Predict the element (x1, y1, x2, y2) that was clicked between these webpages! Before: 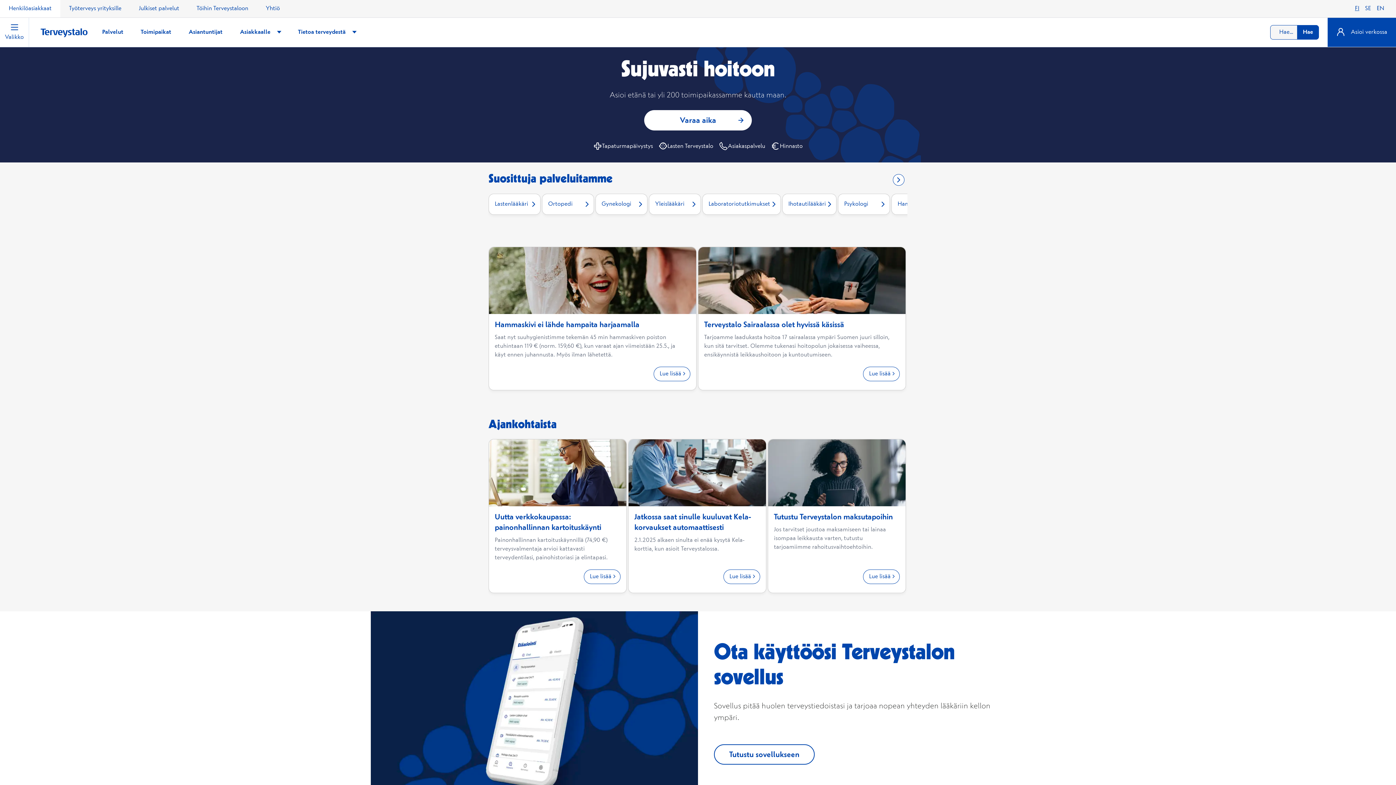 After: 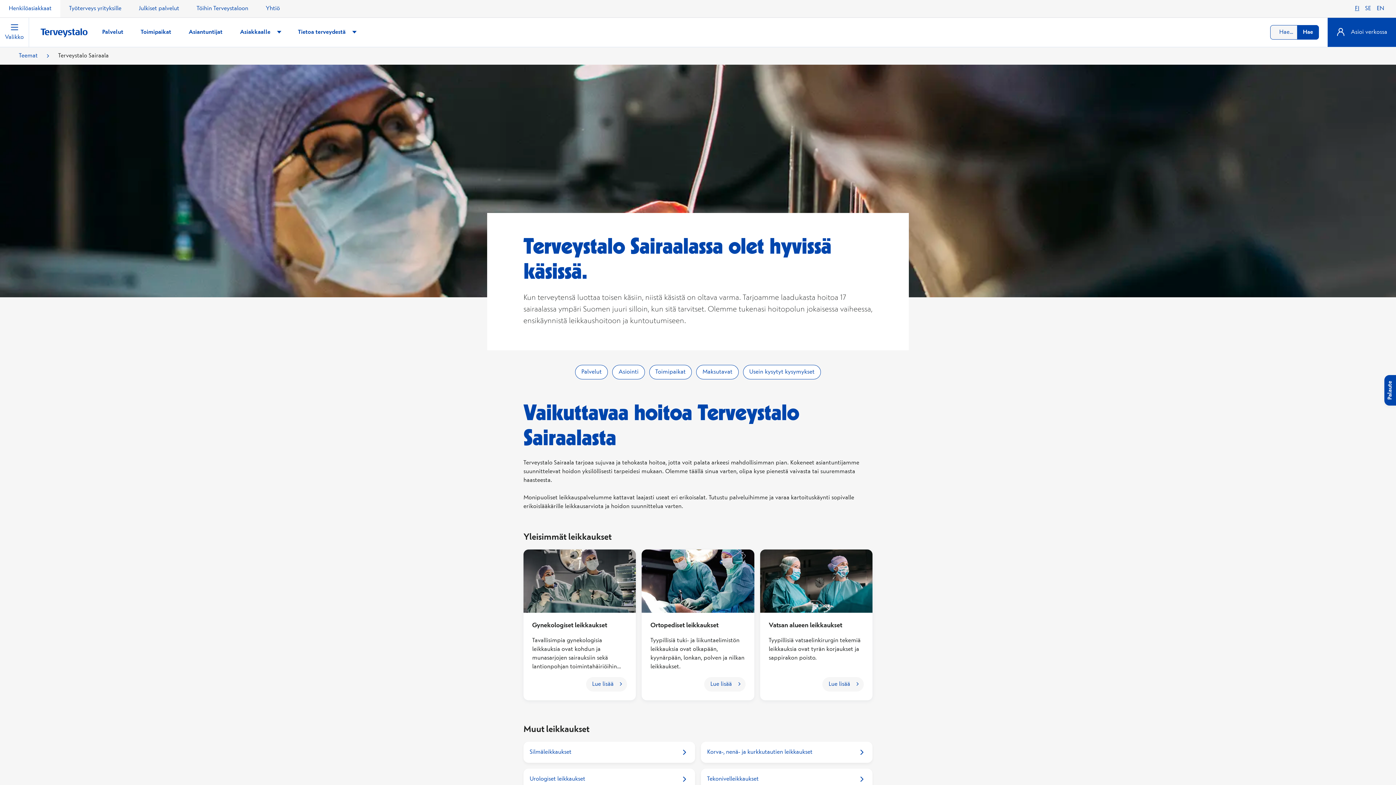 Action: bbox: (704, 320, 844, 330) label: Terveystalo Sairaalassa olet hyvissä käsissä